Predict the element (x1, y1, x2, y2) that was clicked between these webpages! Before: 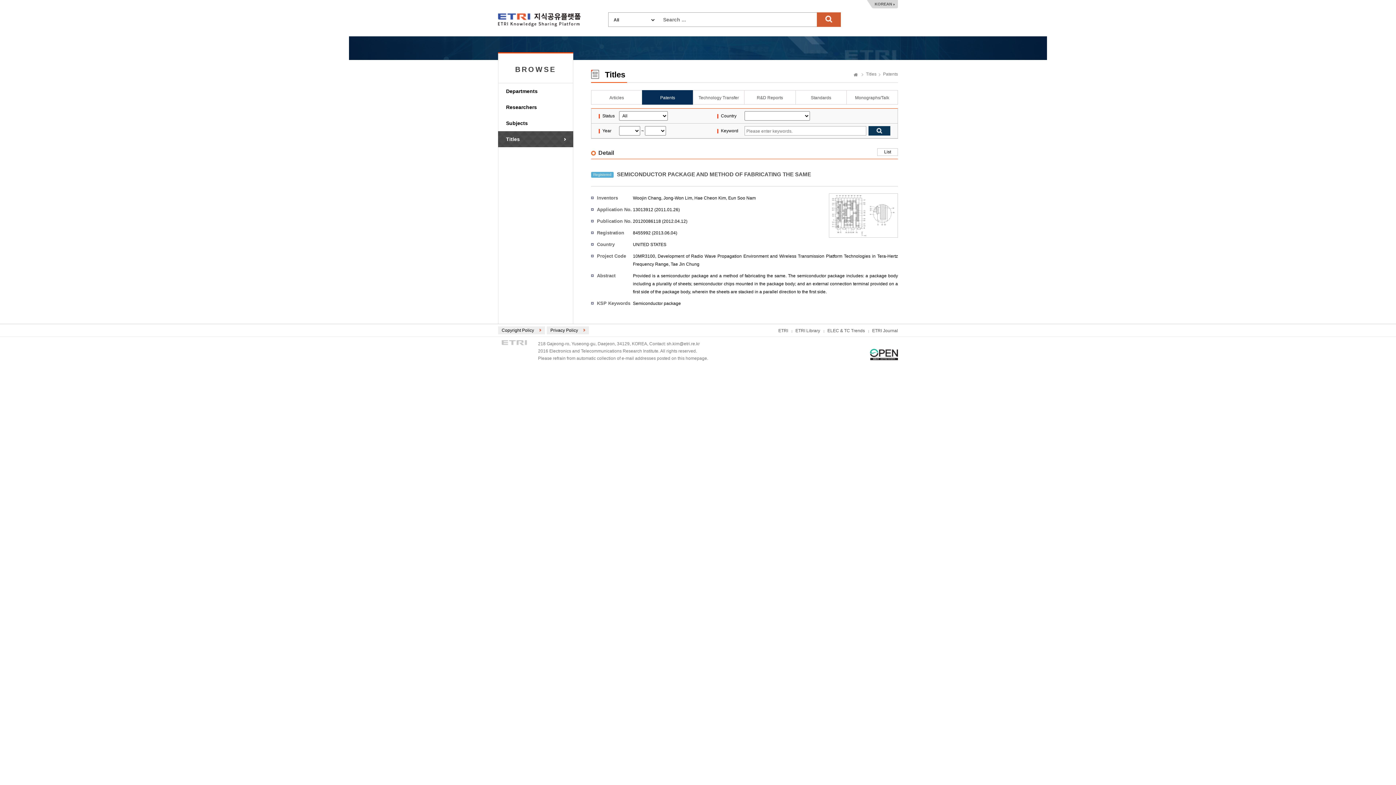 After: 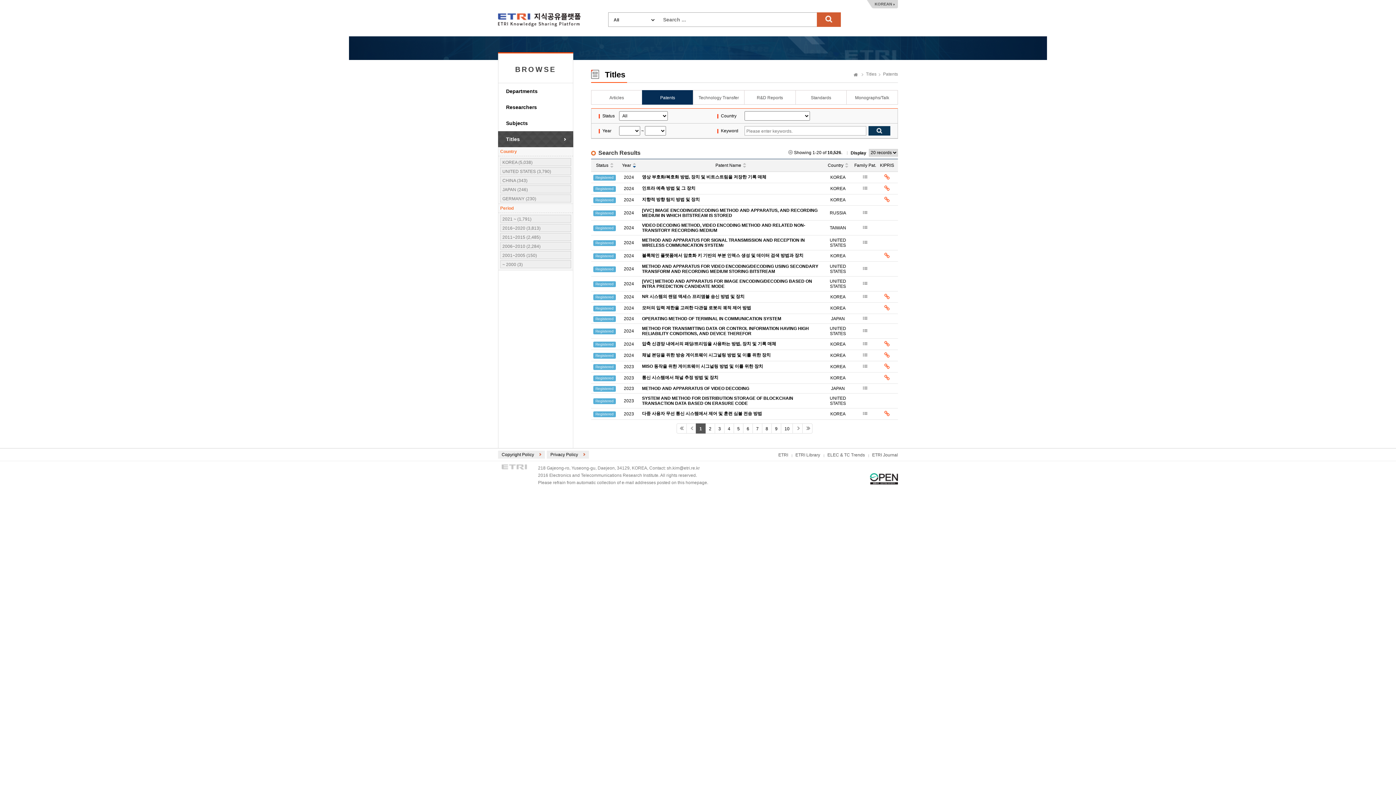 Action: bbox: (642, 90, 693, 104) label: Patents